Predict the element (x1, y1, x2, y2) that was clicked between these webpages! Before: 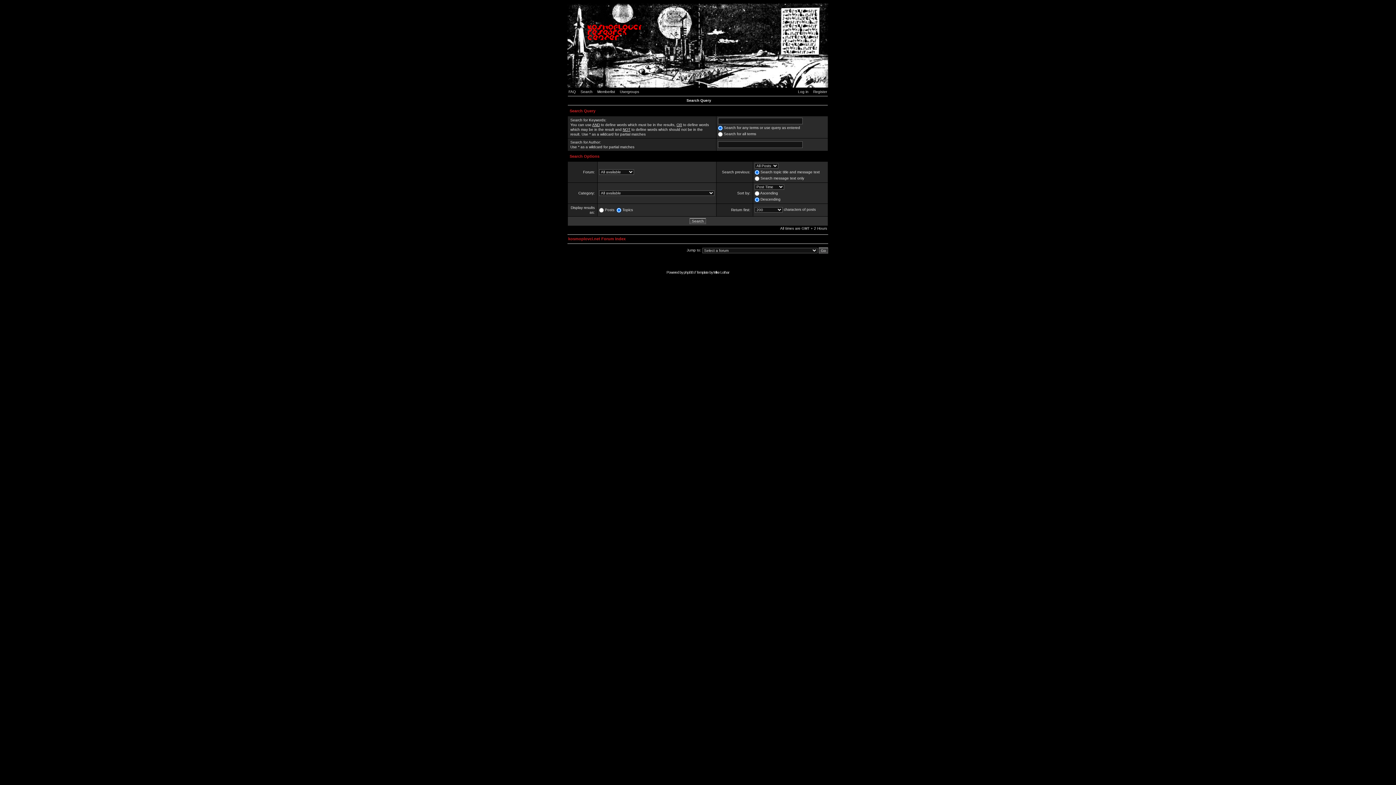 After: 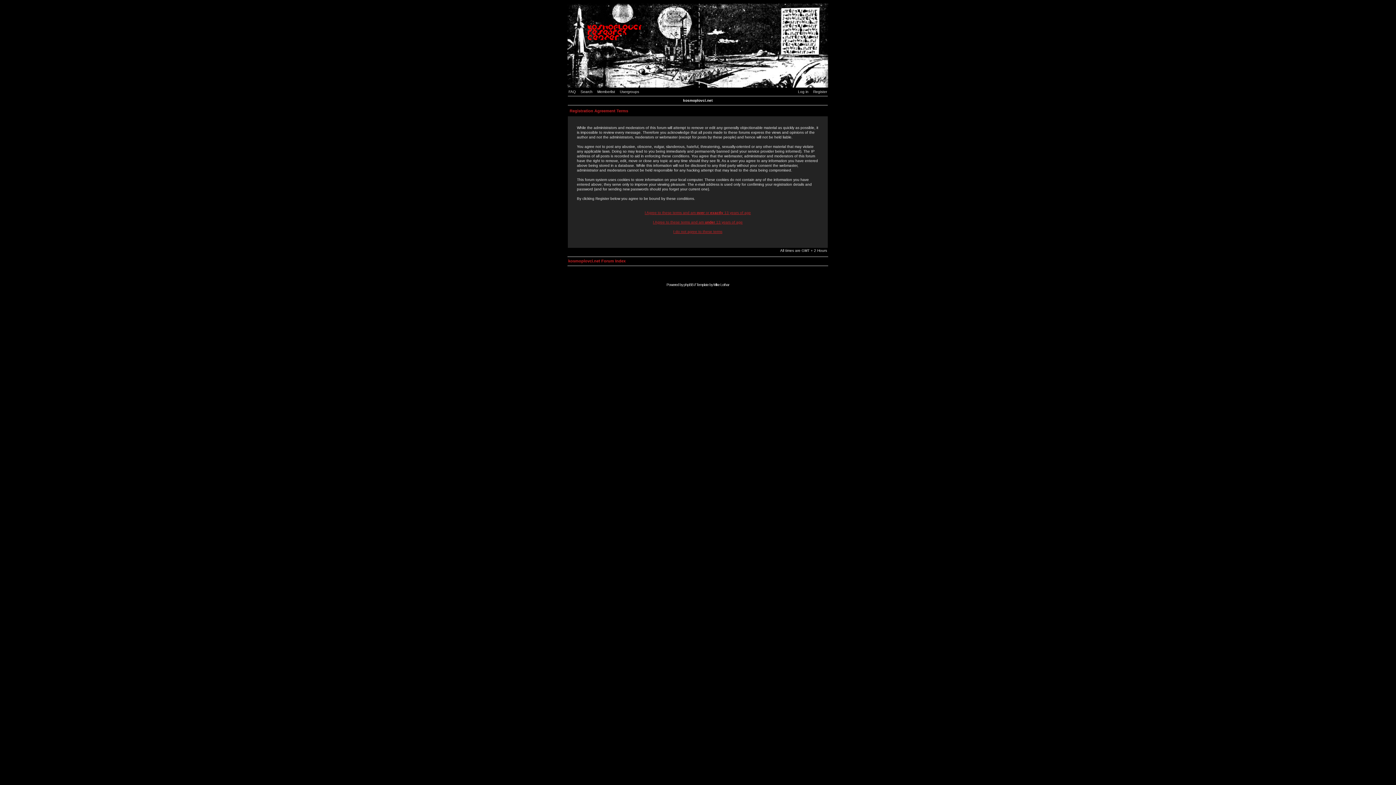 Action: label: Register bbox: (809, 89, 827, 93)